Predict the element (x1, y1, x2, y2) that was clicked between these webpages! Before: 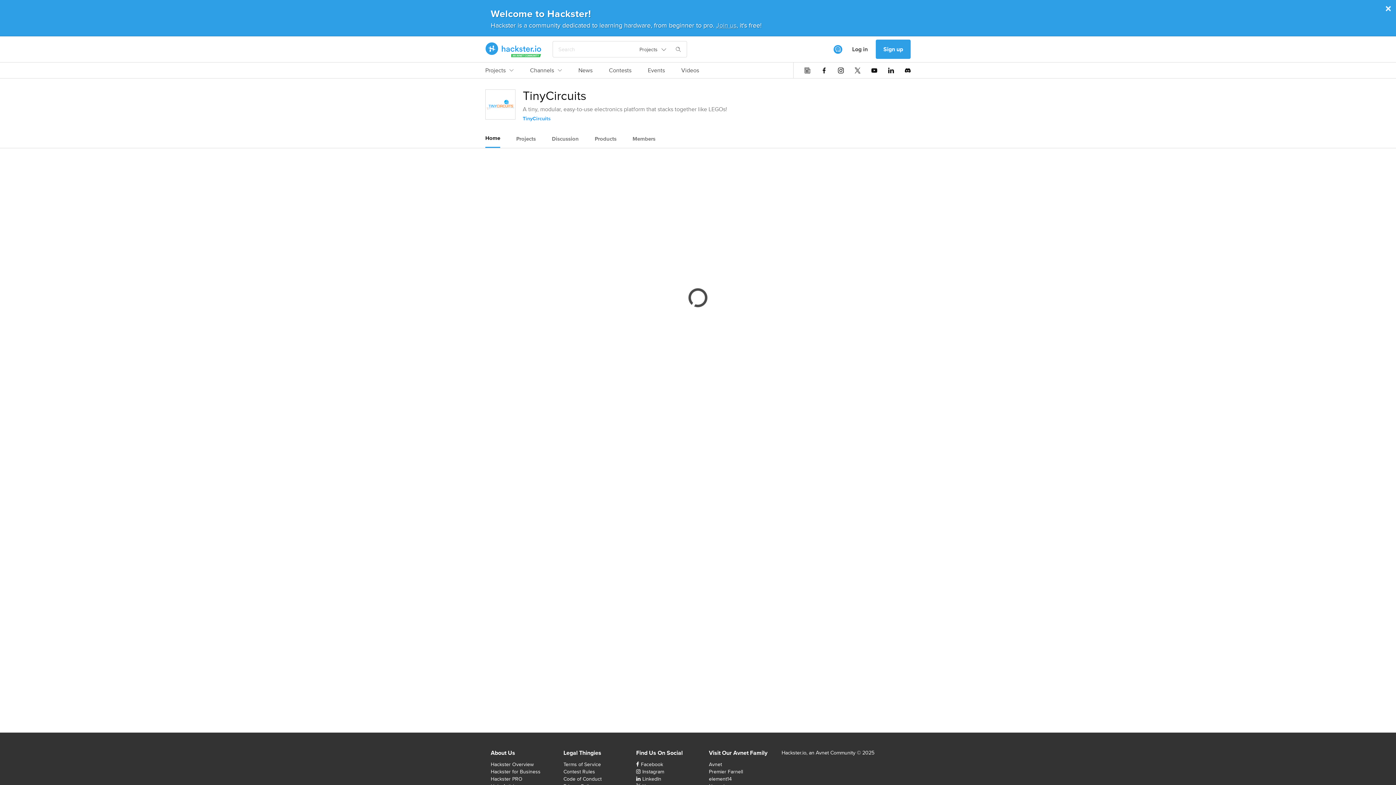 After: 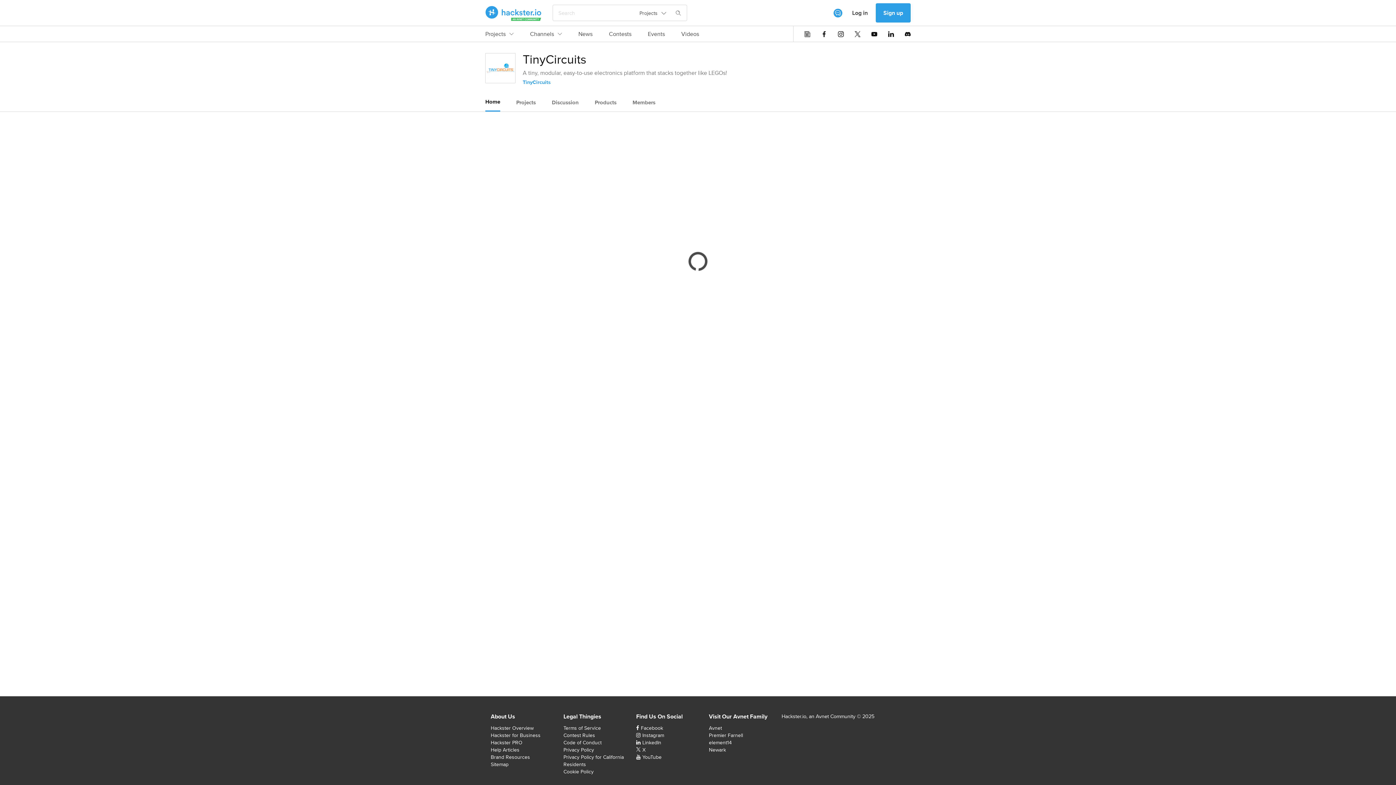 Action: bbox: (485, 129, 500, 146) label: Home